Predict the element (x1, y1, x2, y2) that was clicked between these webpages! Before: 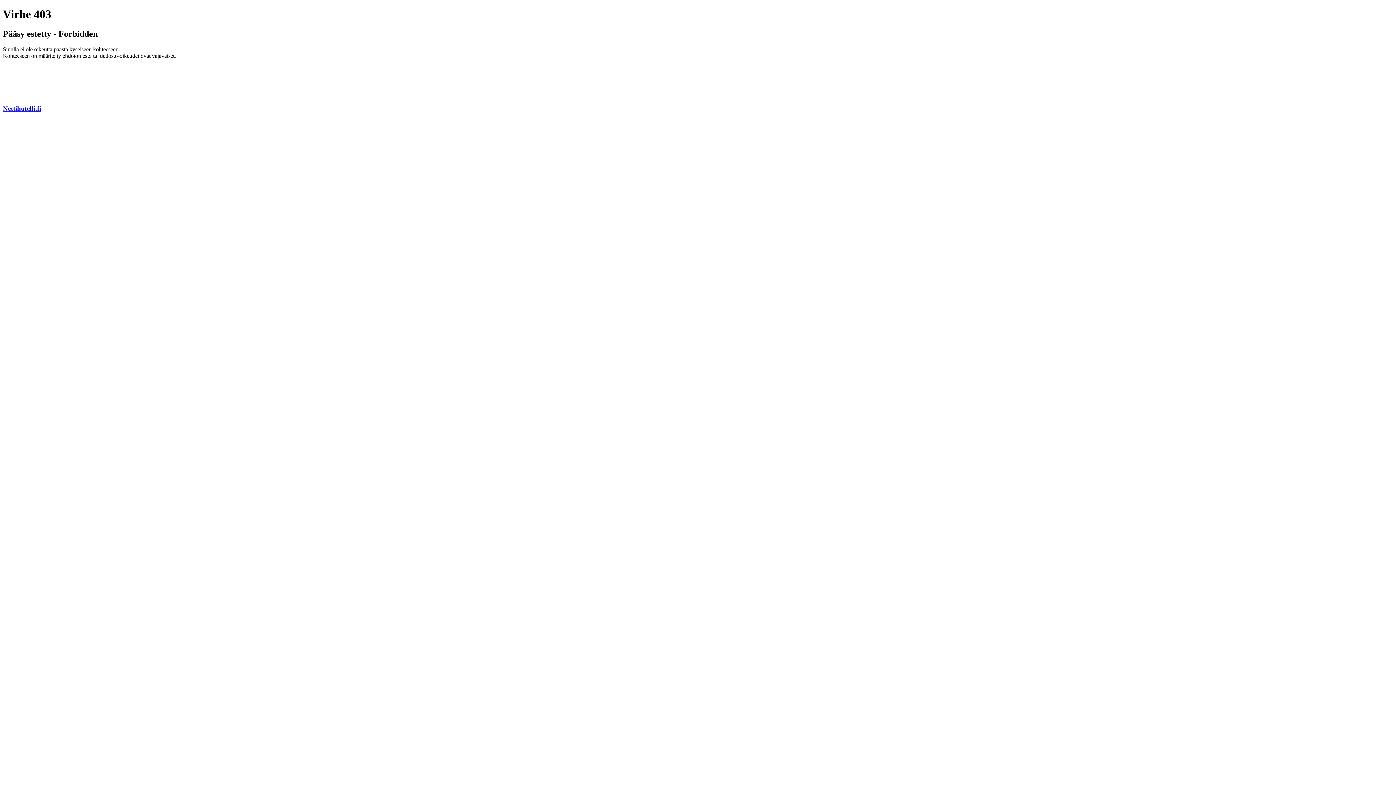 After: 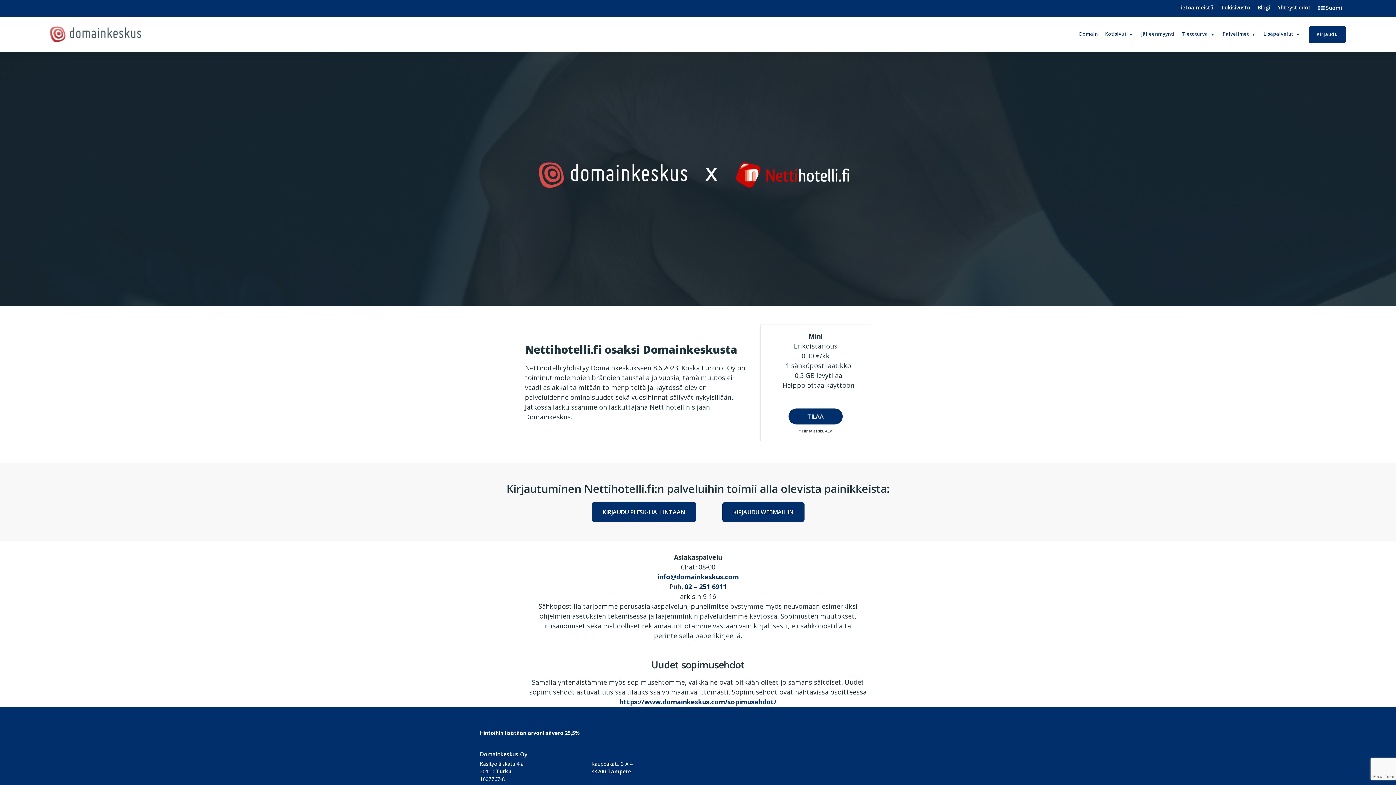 Action: bbox: (2, 104, 41, 112) label: Nettihotelli.fi